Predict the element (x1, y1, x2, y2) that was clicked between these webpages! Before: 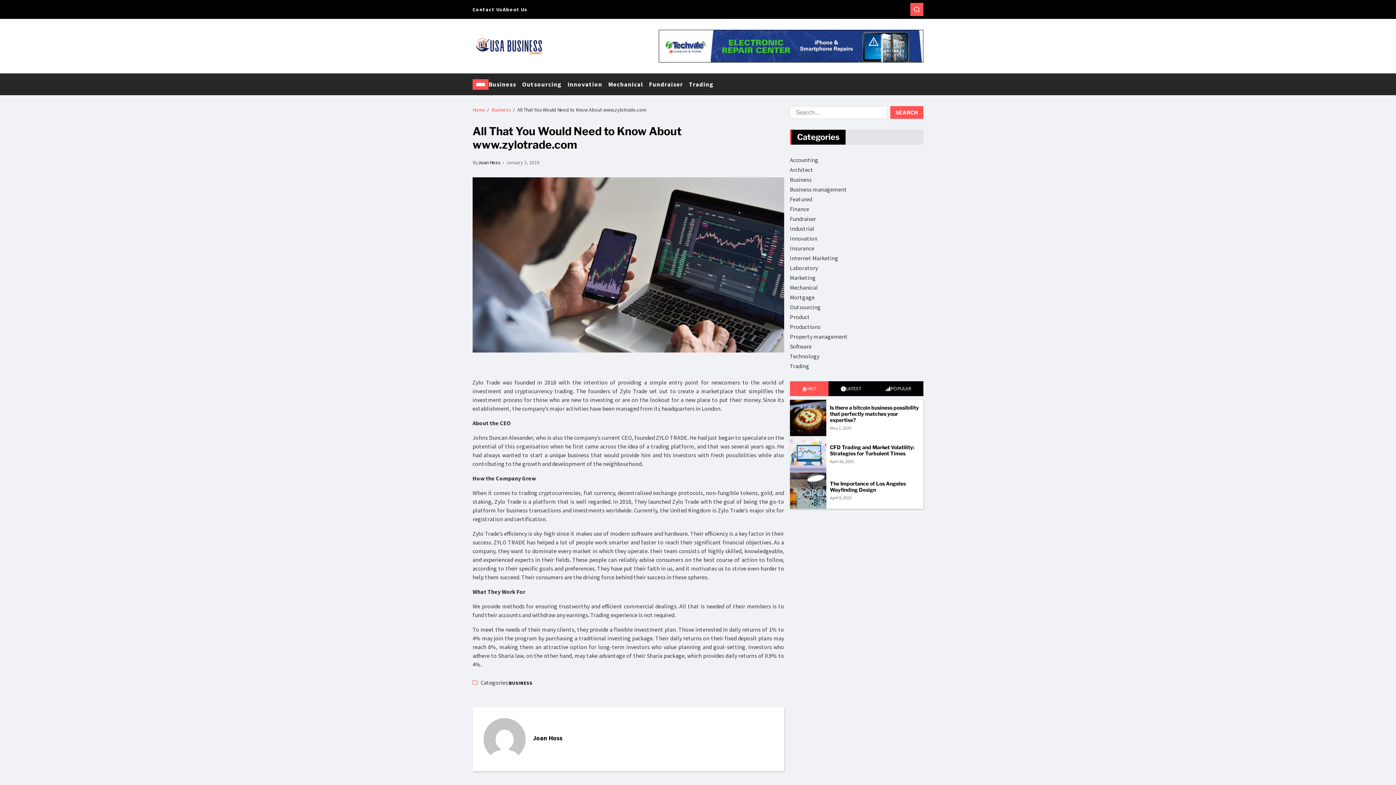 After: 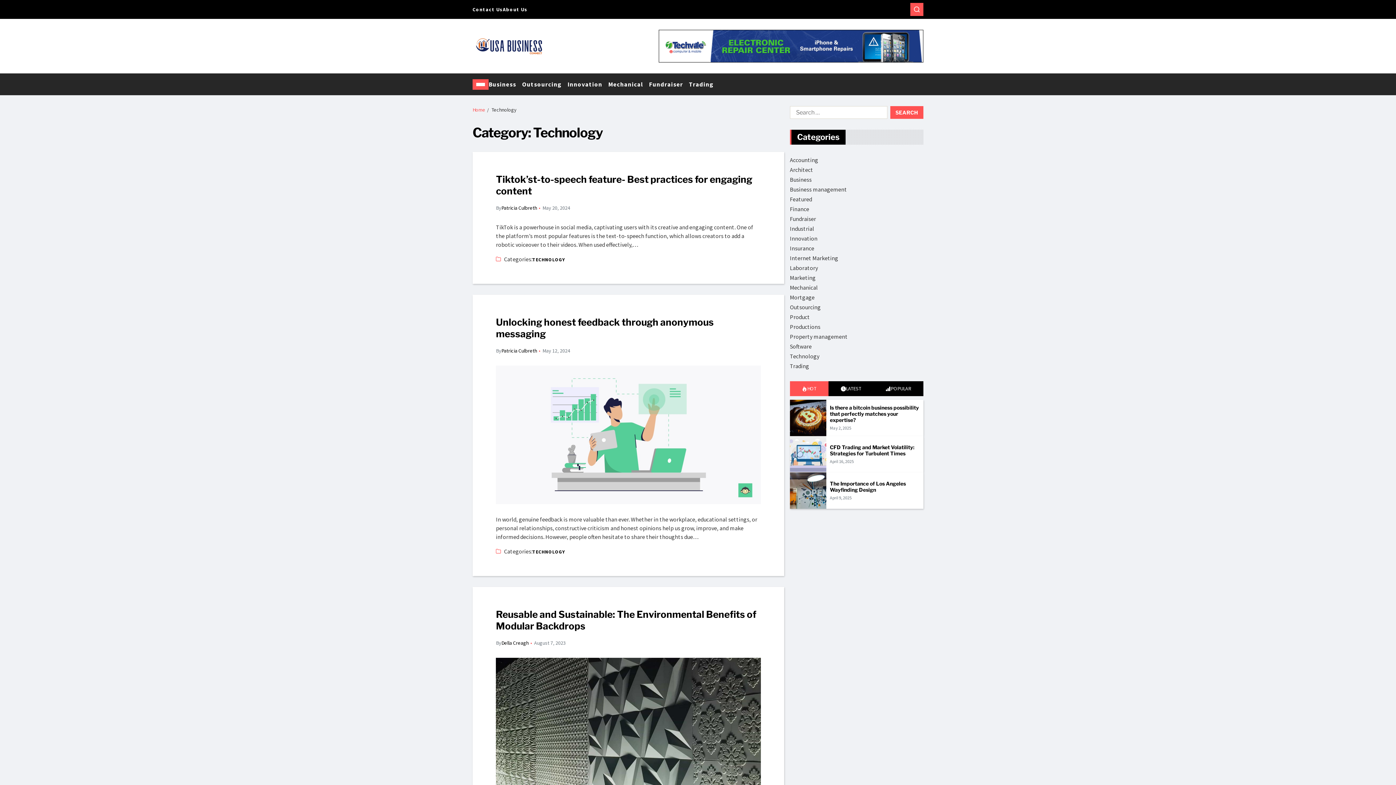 Action: label: Technology bbox: (790, 352, 819, 360)